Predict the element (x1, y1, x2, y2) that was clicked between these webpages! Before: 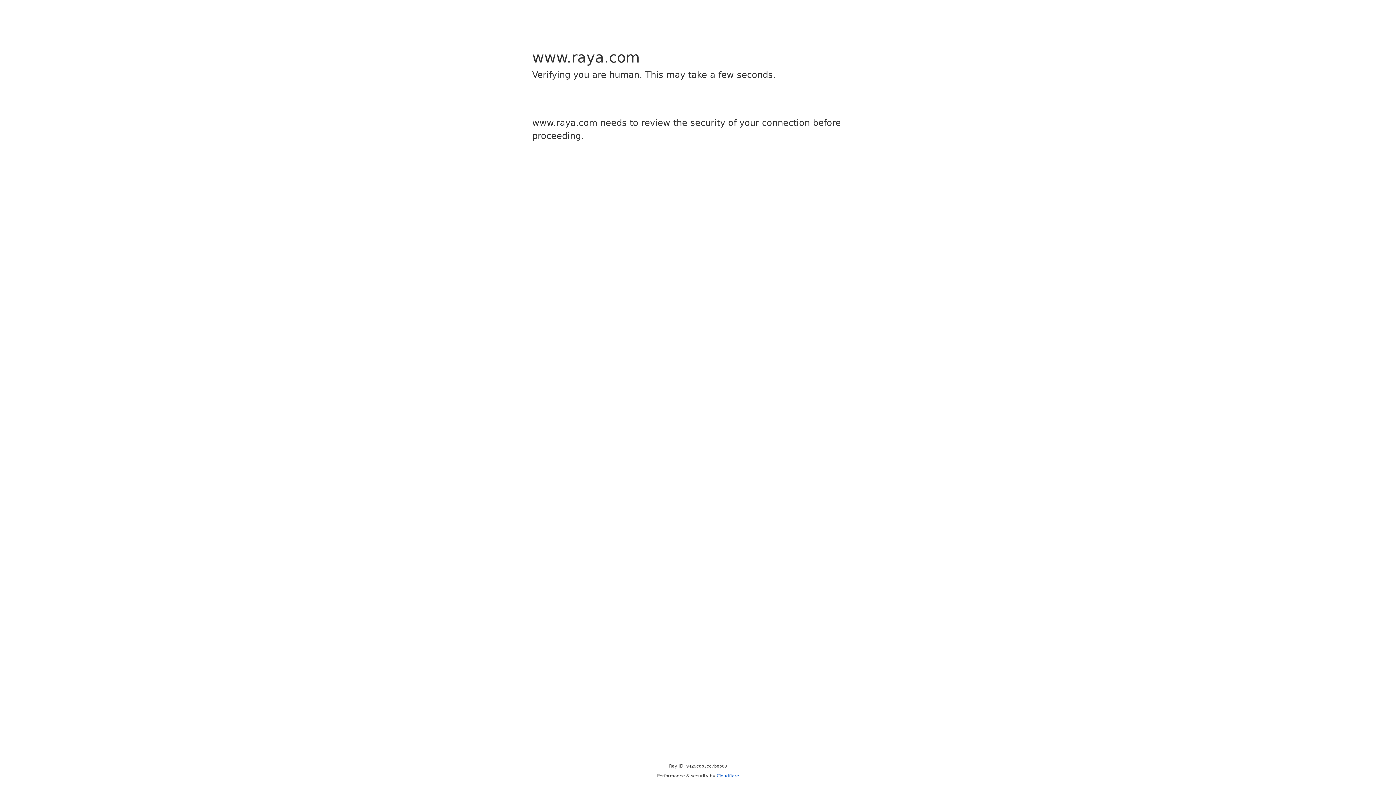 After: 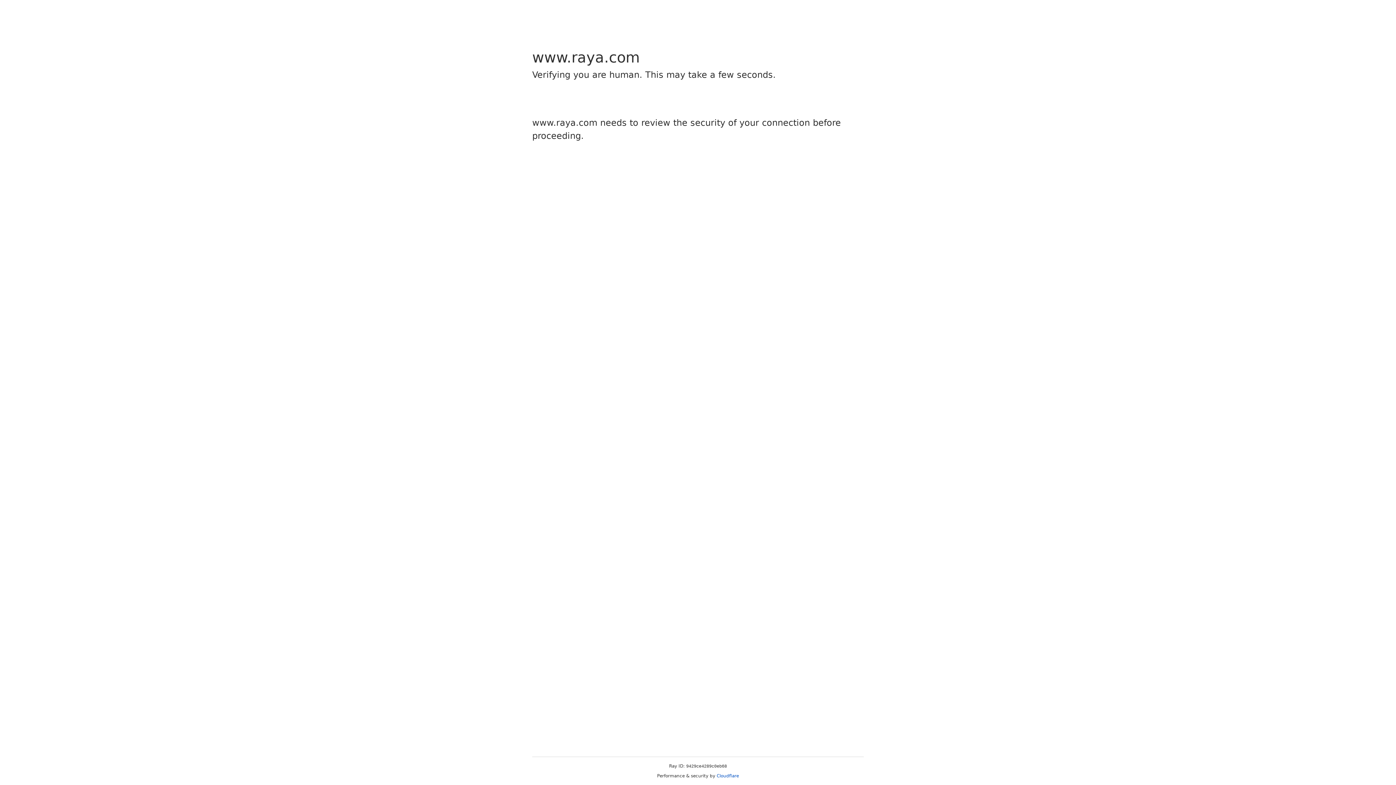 Action: bbox: (716, 773, 739, 778) label: Cloudflare